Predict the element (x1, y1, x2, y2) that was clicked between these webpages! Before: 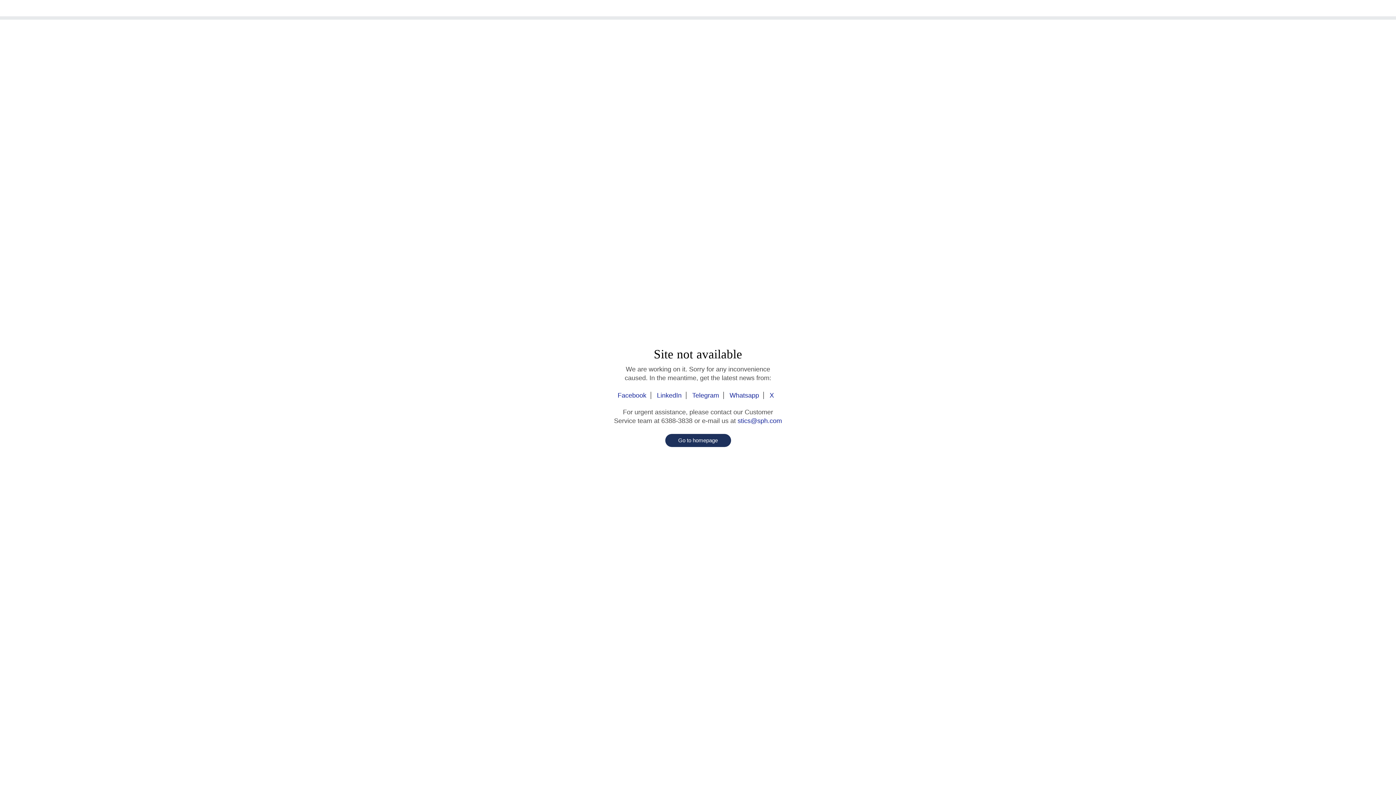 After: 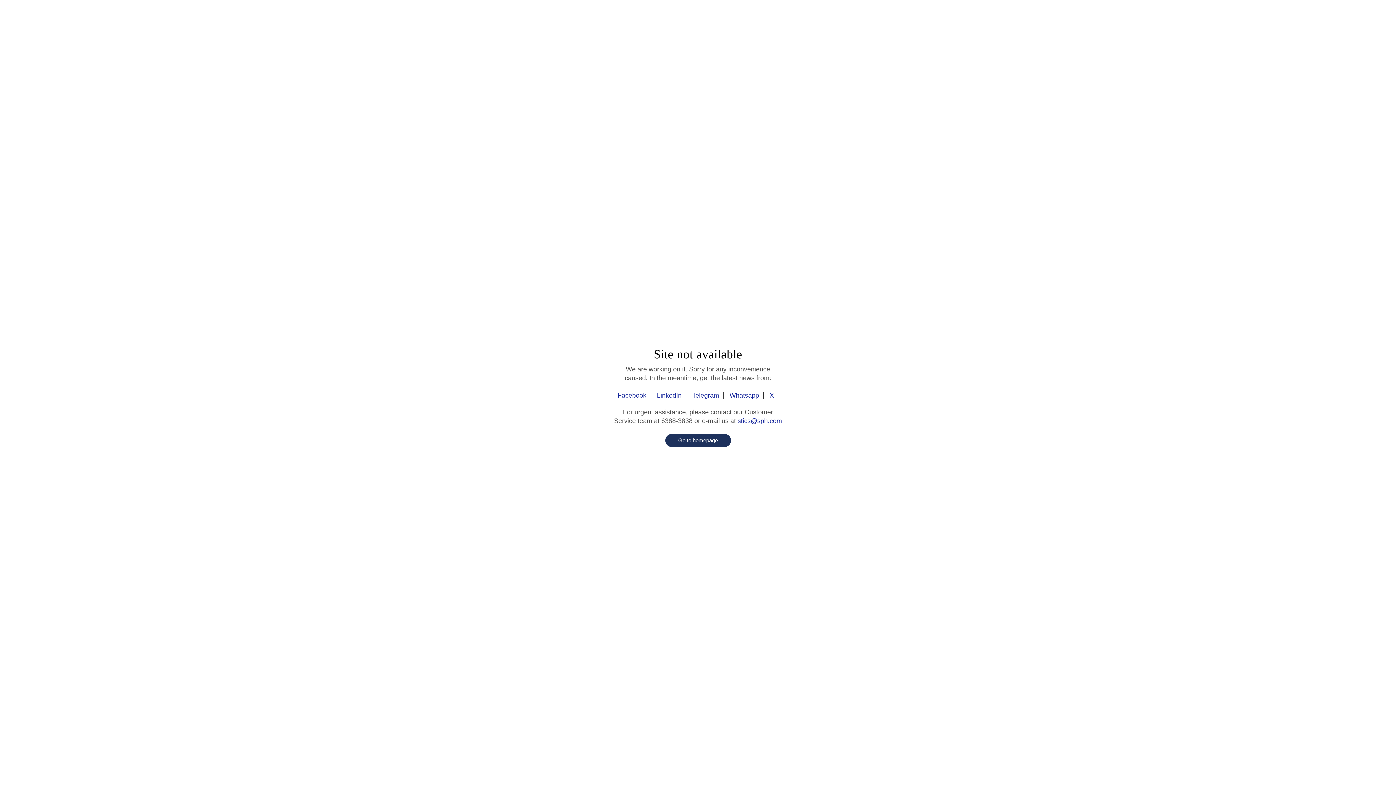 Action: bbox: (688, 392, 724, 399) label: Telegram